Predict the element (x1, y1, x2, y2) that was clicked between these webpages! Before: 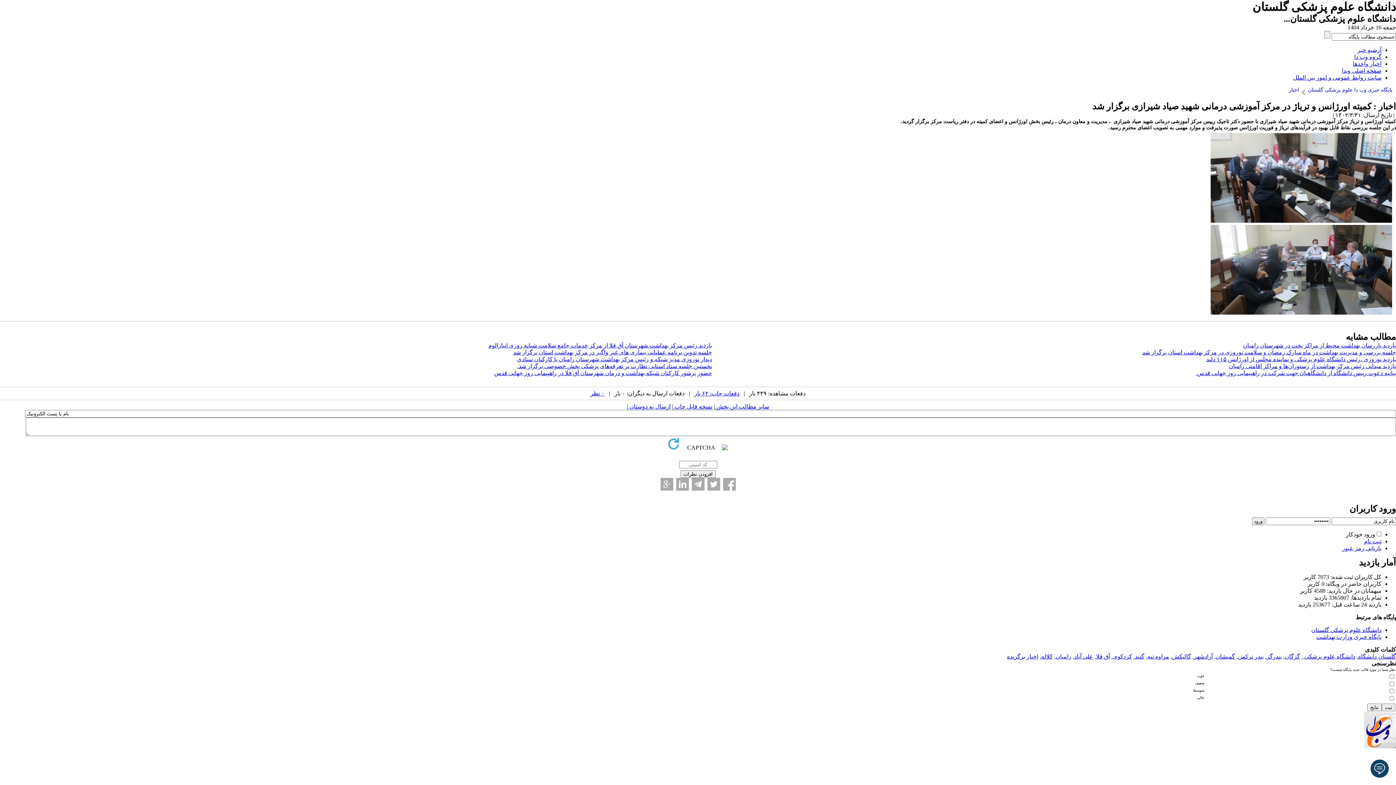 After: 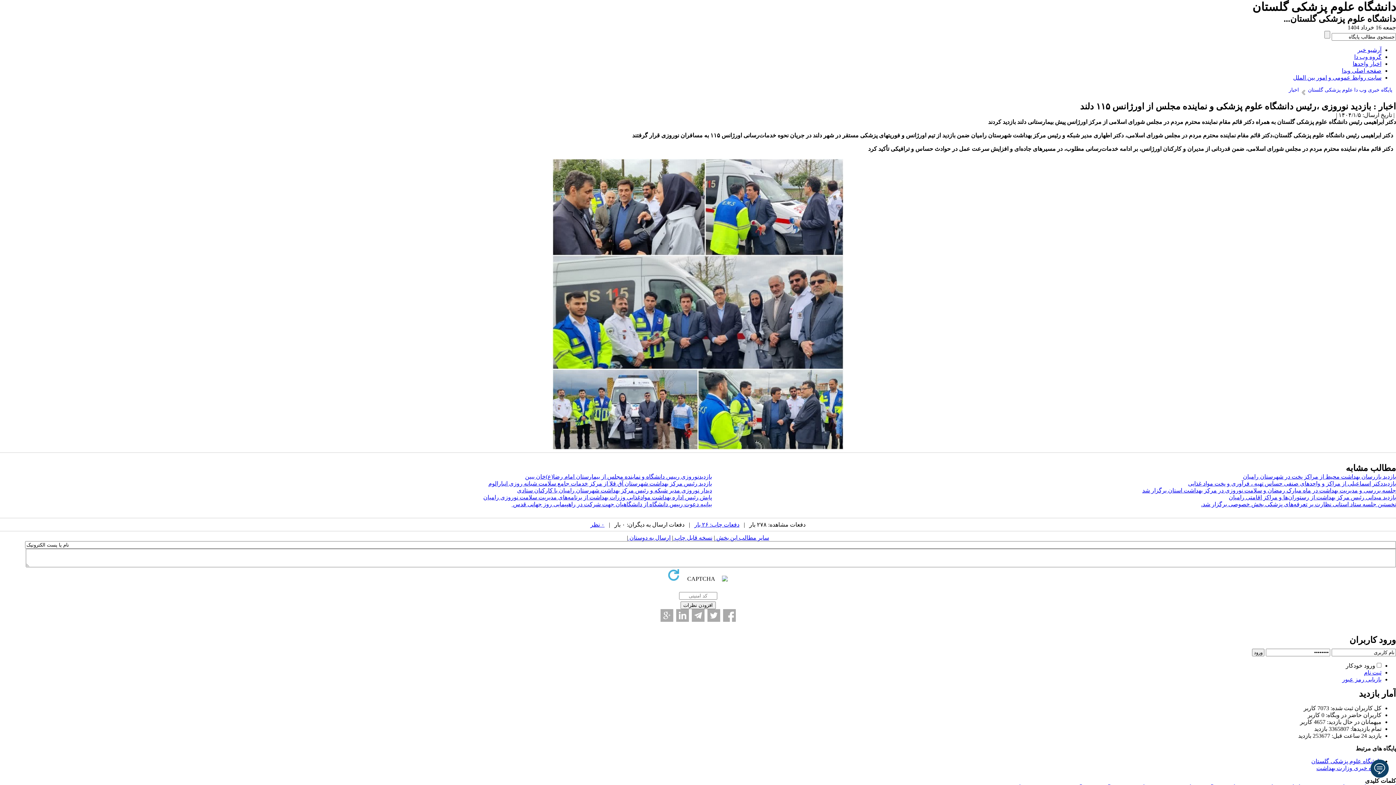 Action: bbox: (1206, 356, 1396, 362) label: بازدید نوروزی ،رئیس دانشگاه علوم پزشکی و نماینده مجلس از اورژانس ۱۱۵ دلند